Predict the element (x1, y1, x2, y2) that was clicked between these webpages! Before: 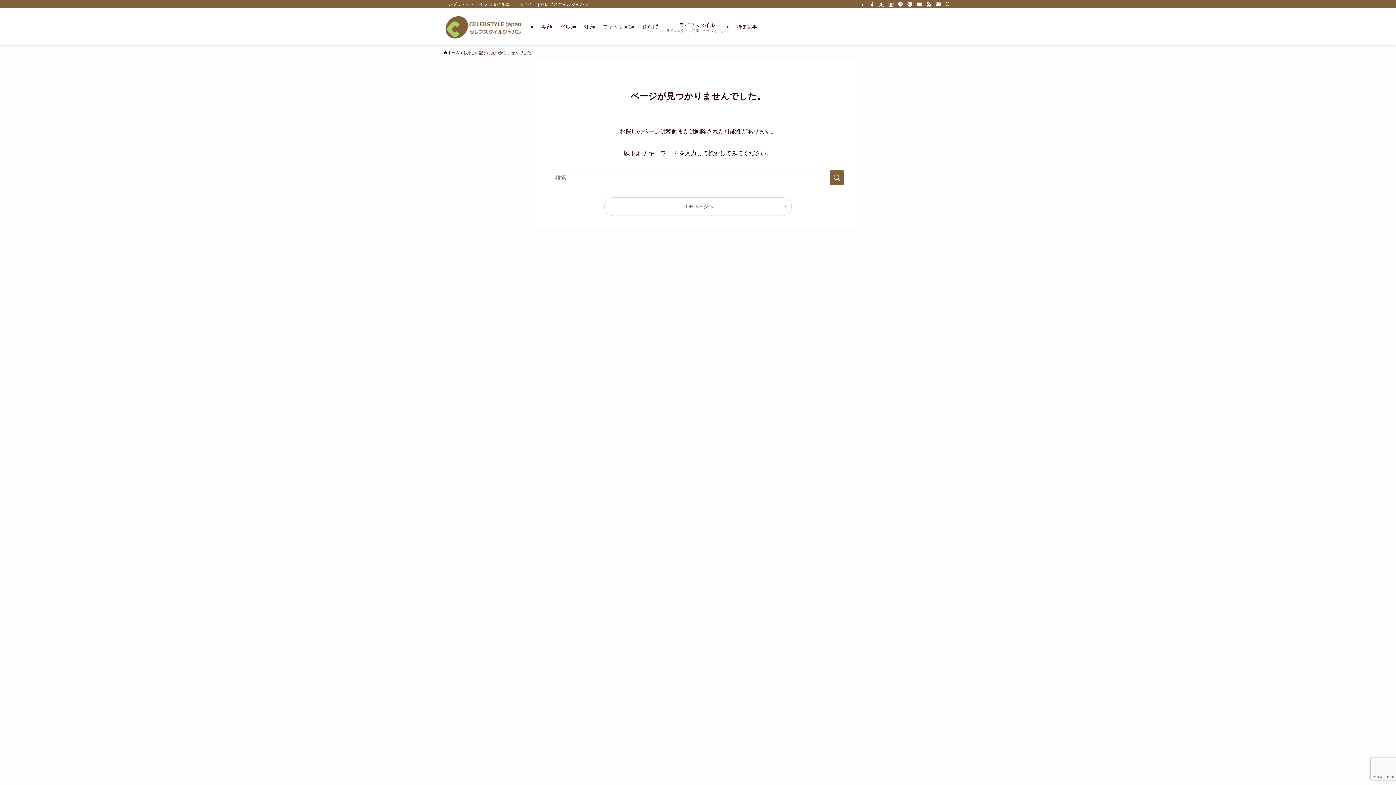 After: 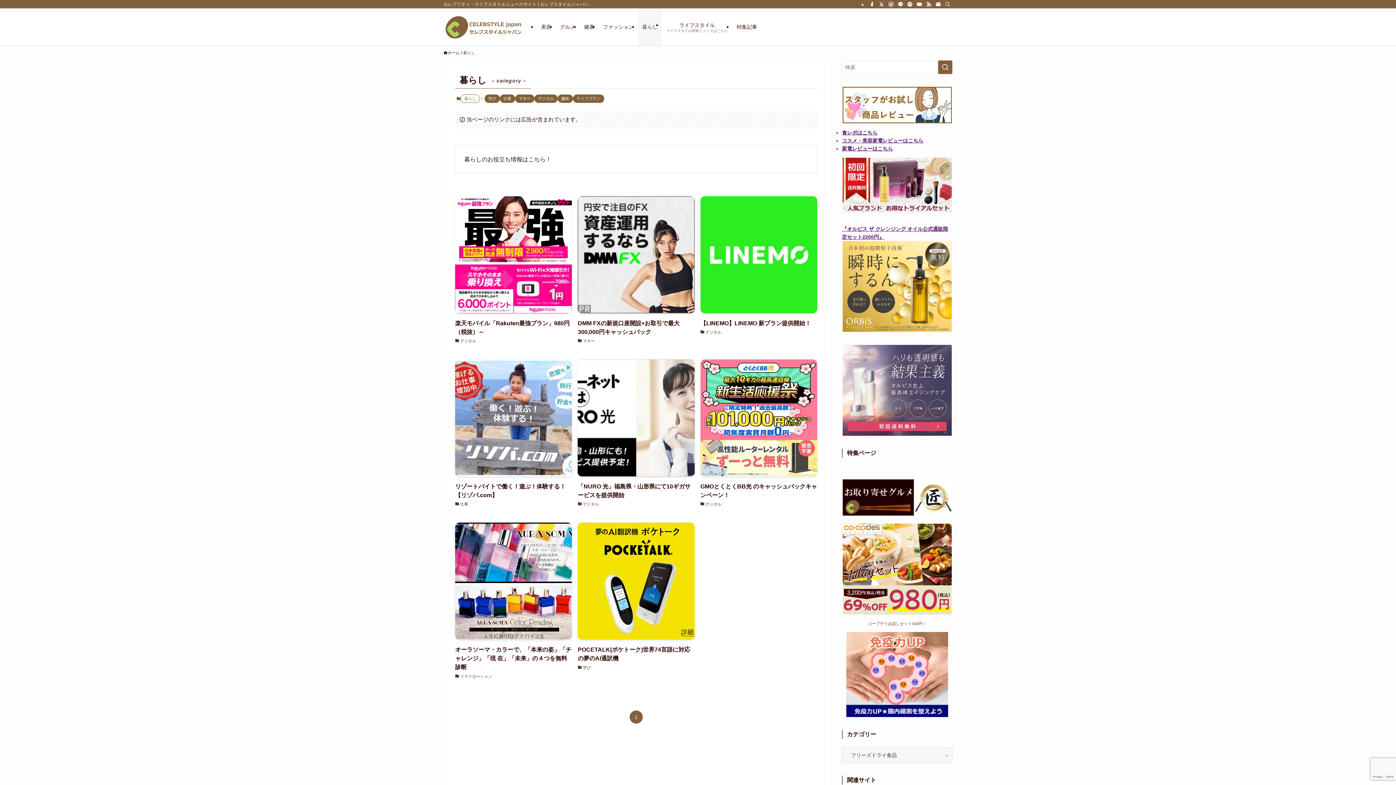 Action: label: 暮らし bbox: (638, 8, 662, 45)